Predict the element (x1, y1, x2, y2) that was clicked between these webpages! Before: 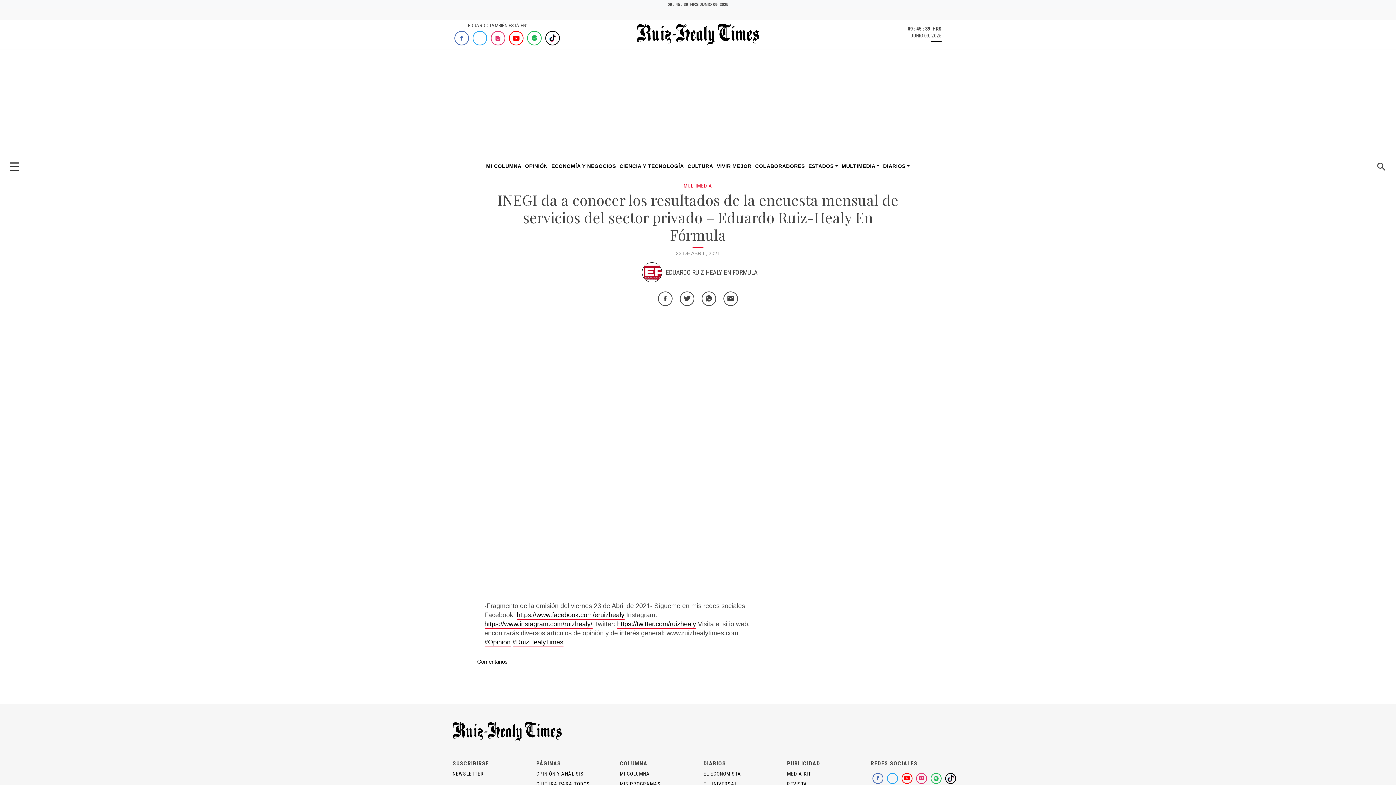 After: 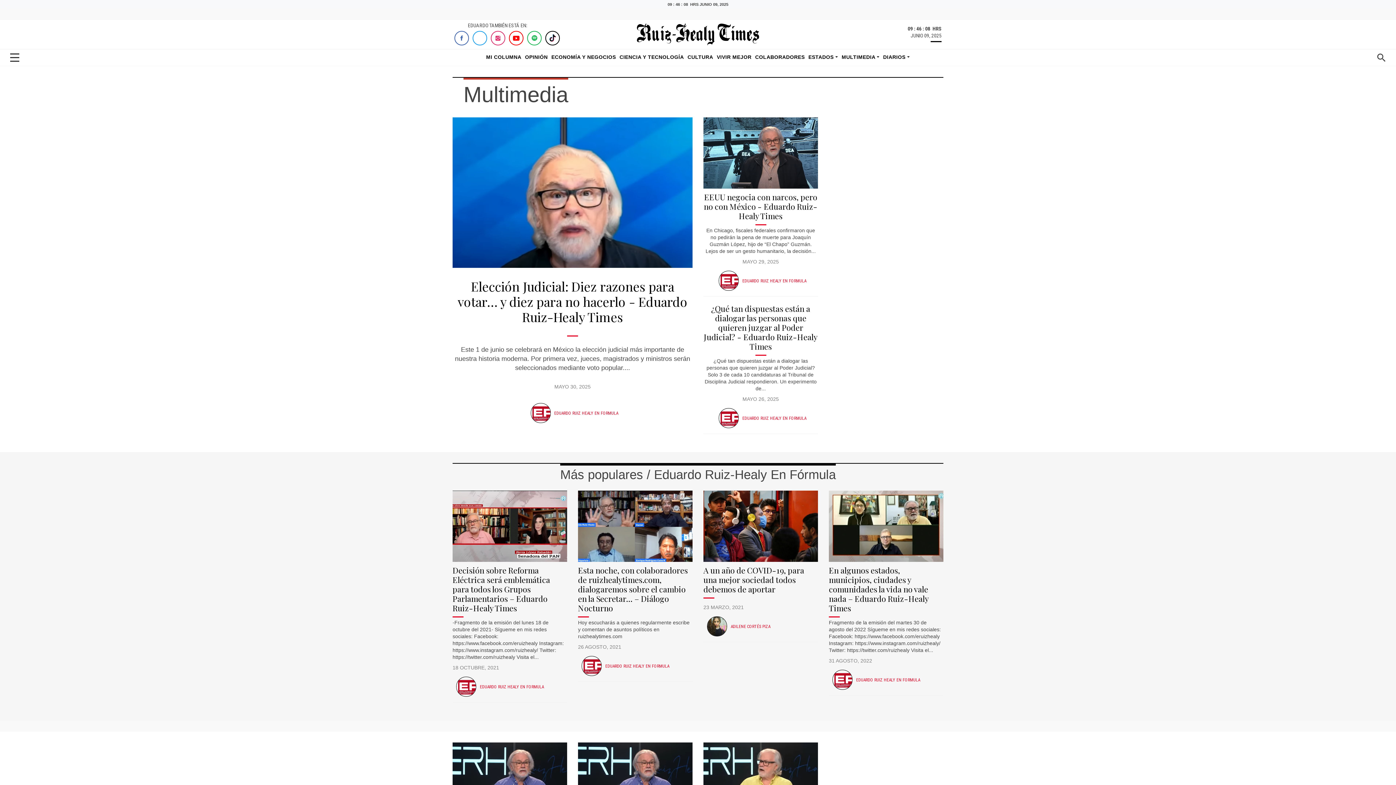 Action: bbox: (683, 182, 712, 189) label: MULTIMEDIA
